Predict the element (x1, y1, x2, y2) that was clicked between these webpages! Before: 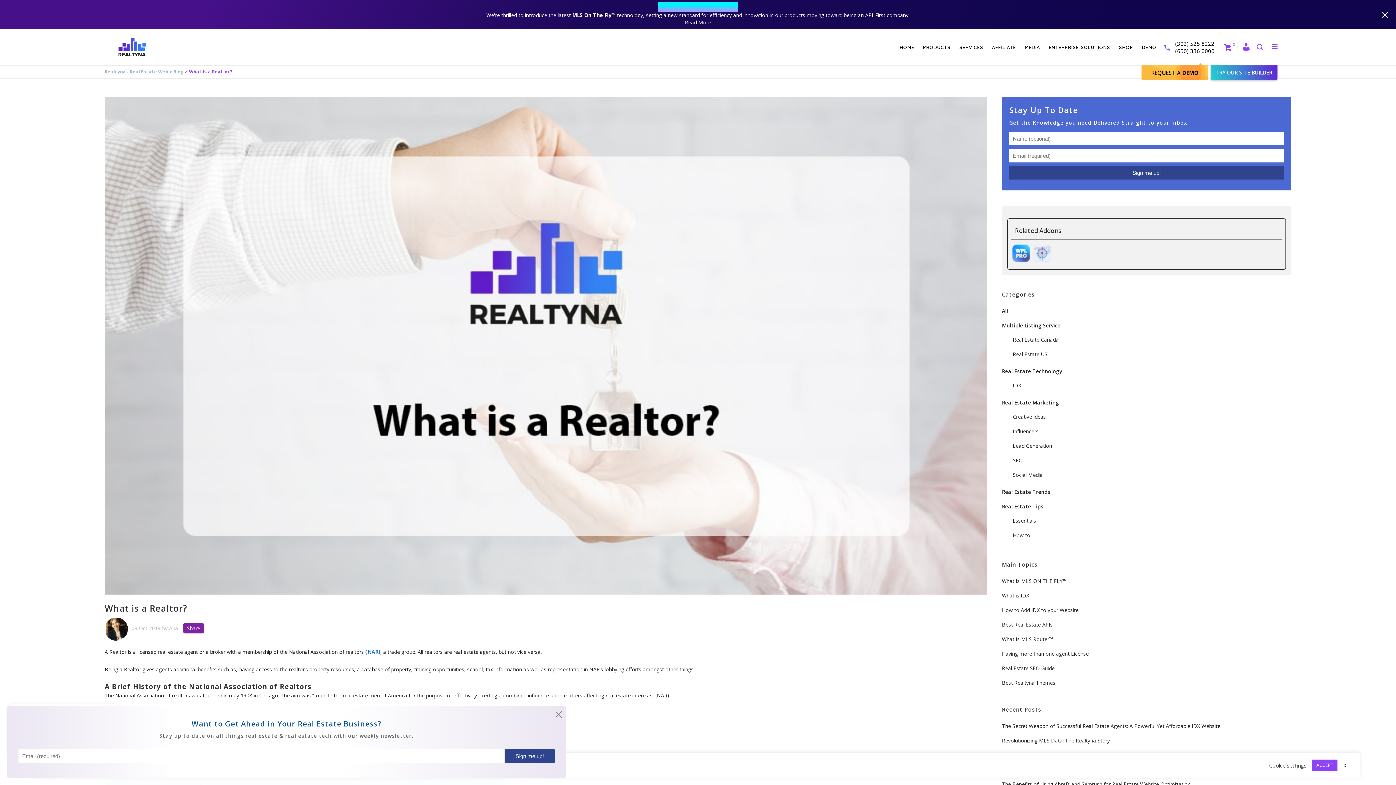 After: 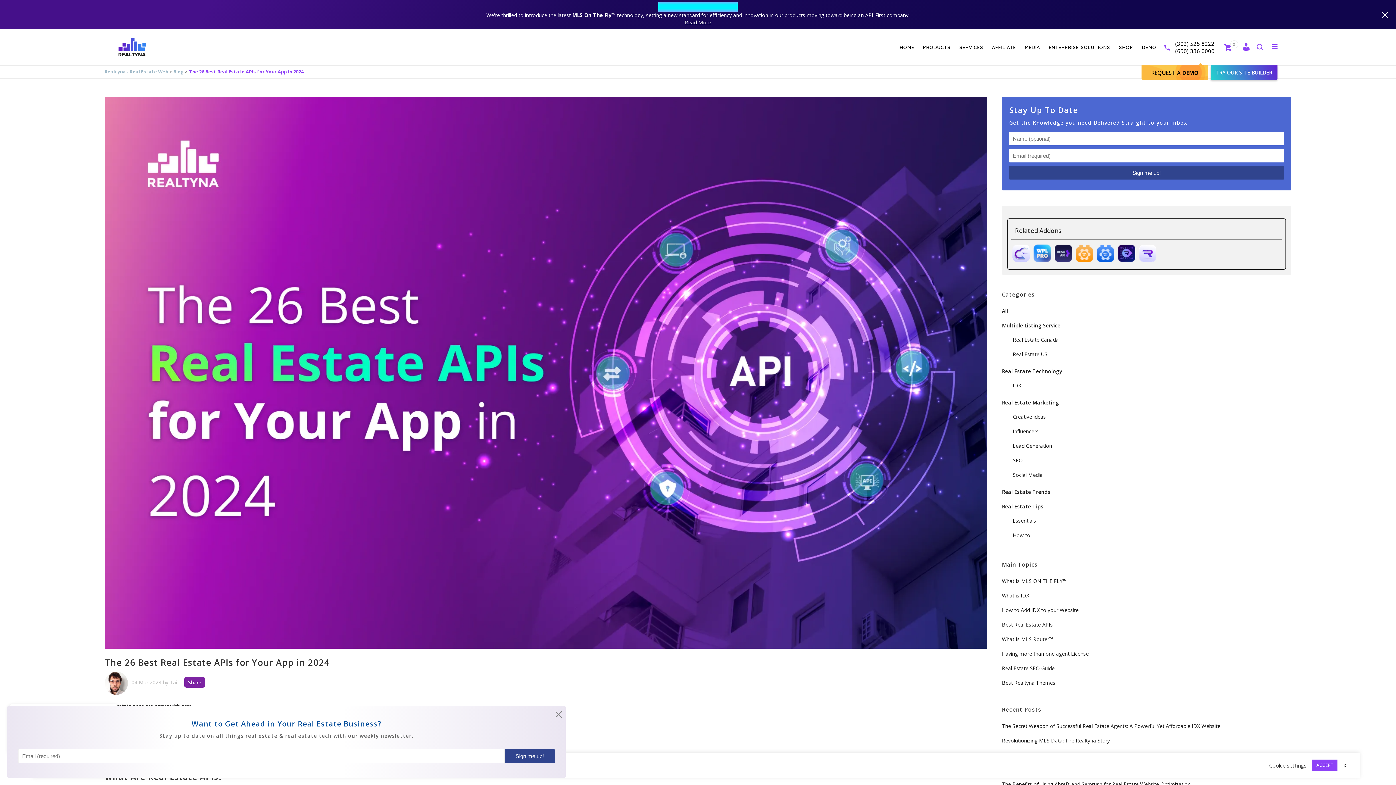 Action: label: Best Real Estate APIs bbox: (1002, 621, 1053, 628)